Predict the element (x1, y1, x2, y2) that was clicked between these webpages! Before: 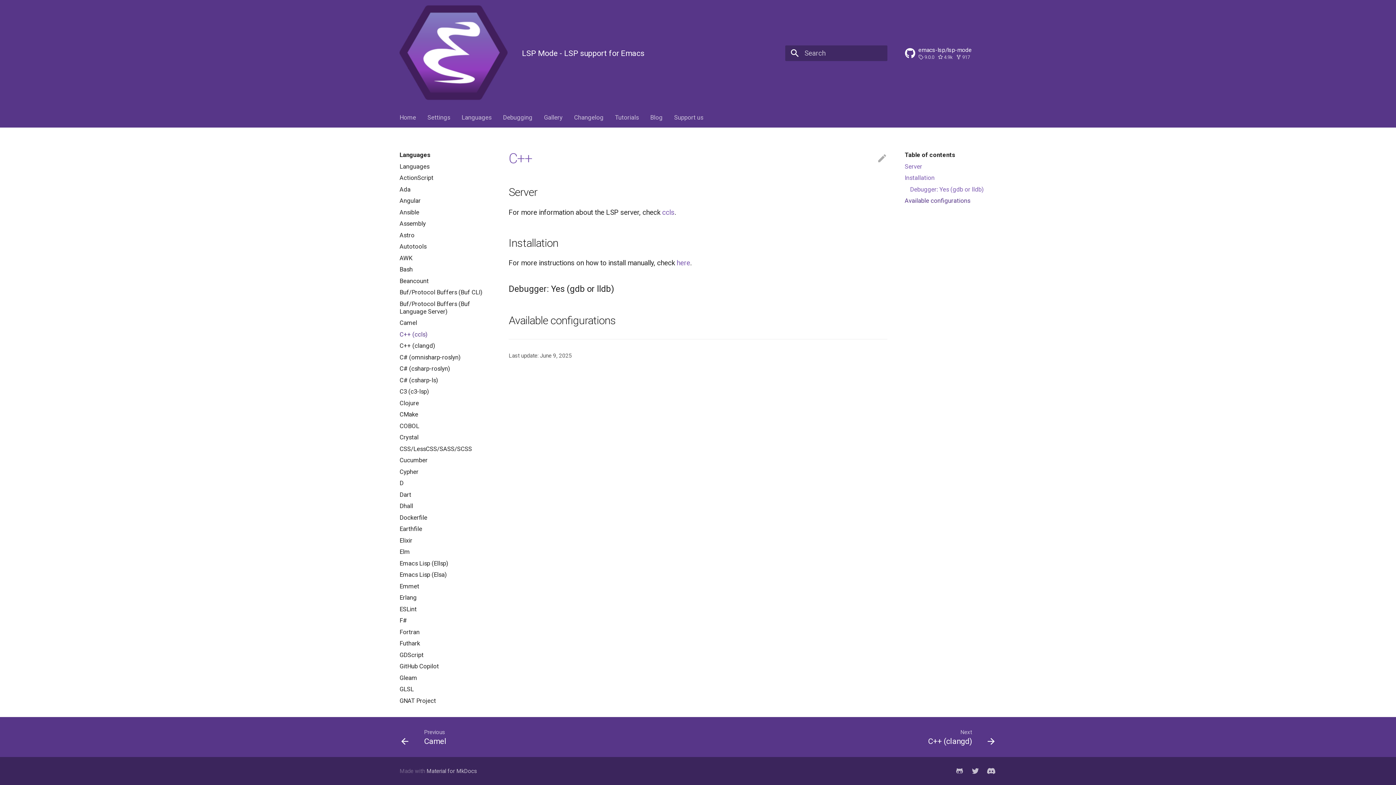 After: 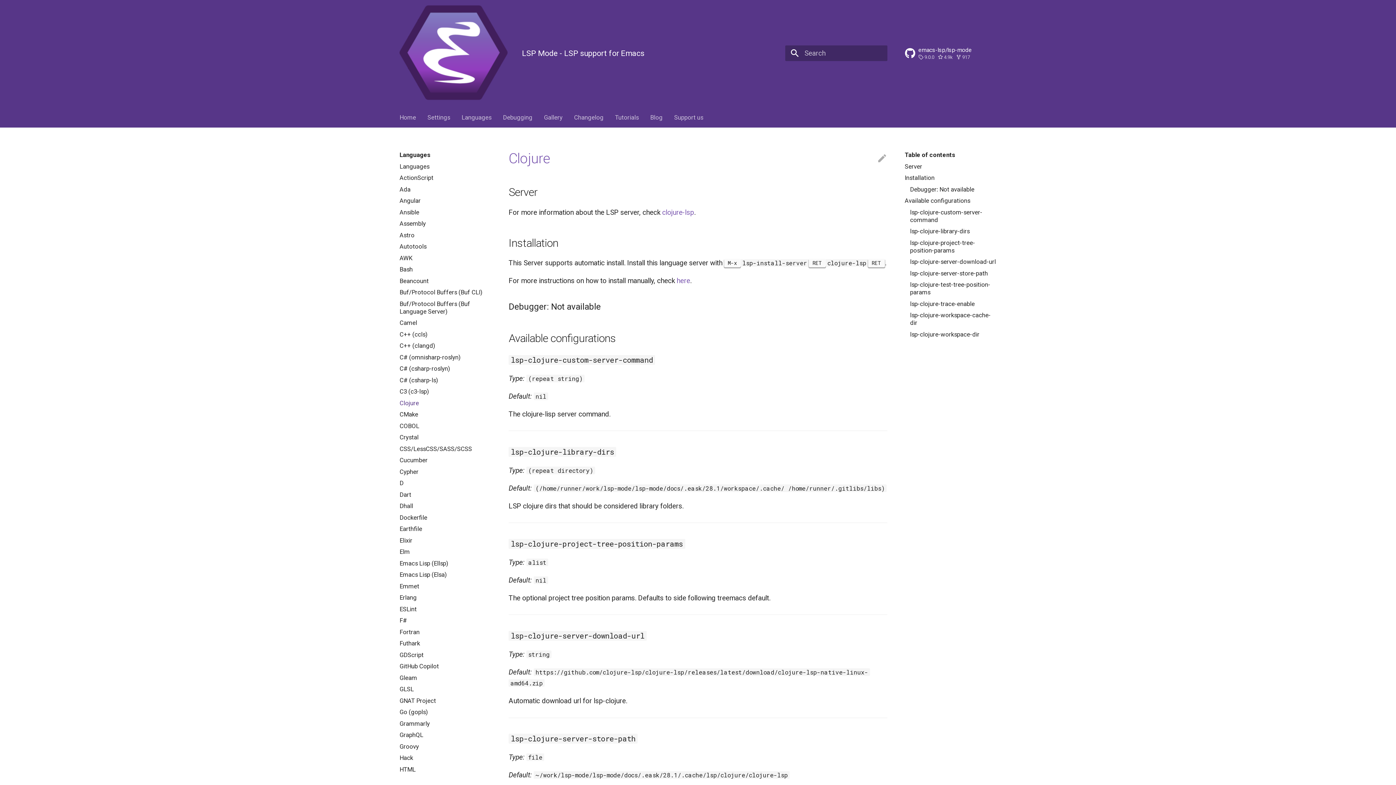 Action: bbox: (399, 399, 491, 407) label: Clojure